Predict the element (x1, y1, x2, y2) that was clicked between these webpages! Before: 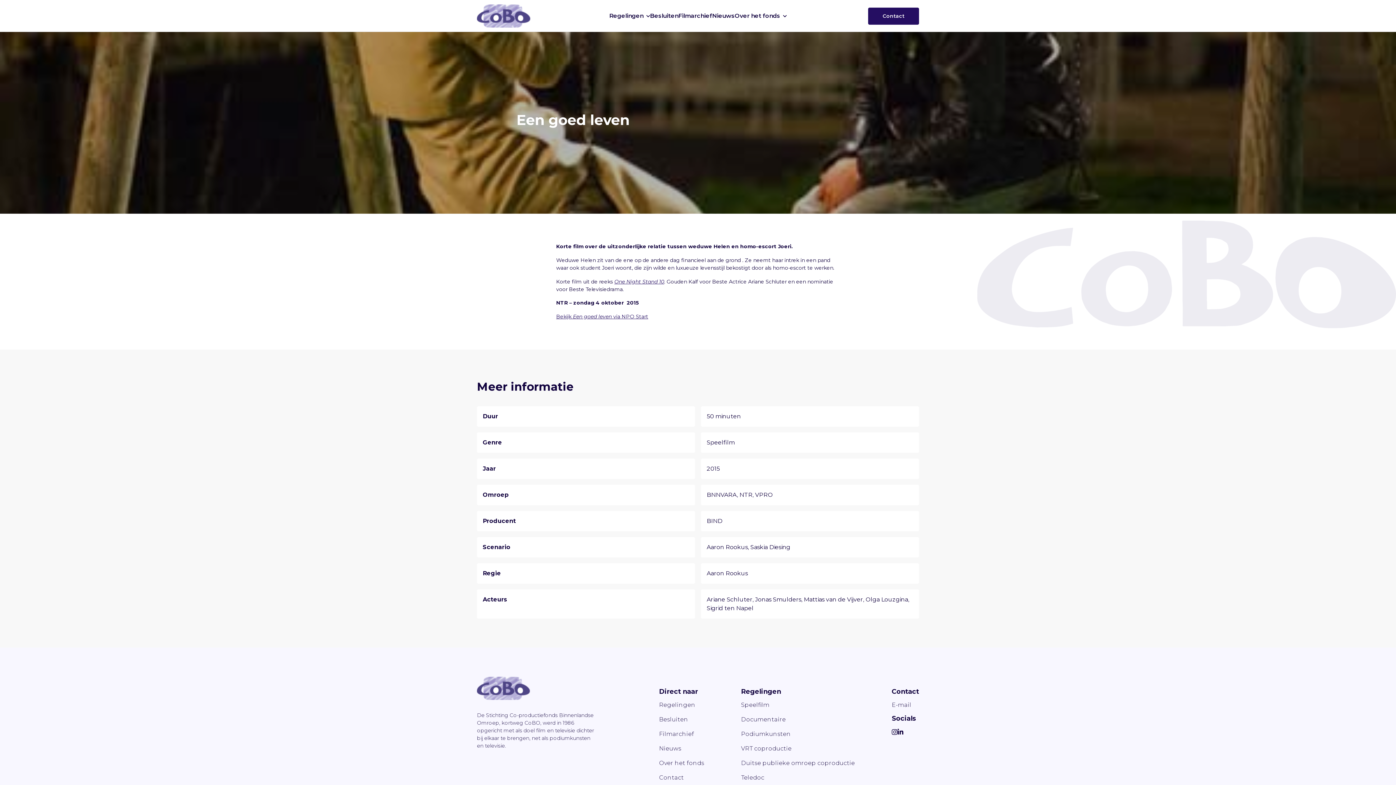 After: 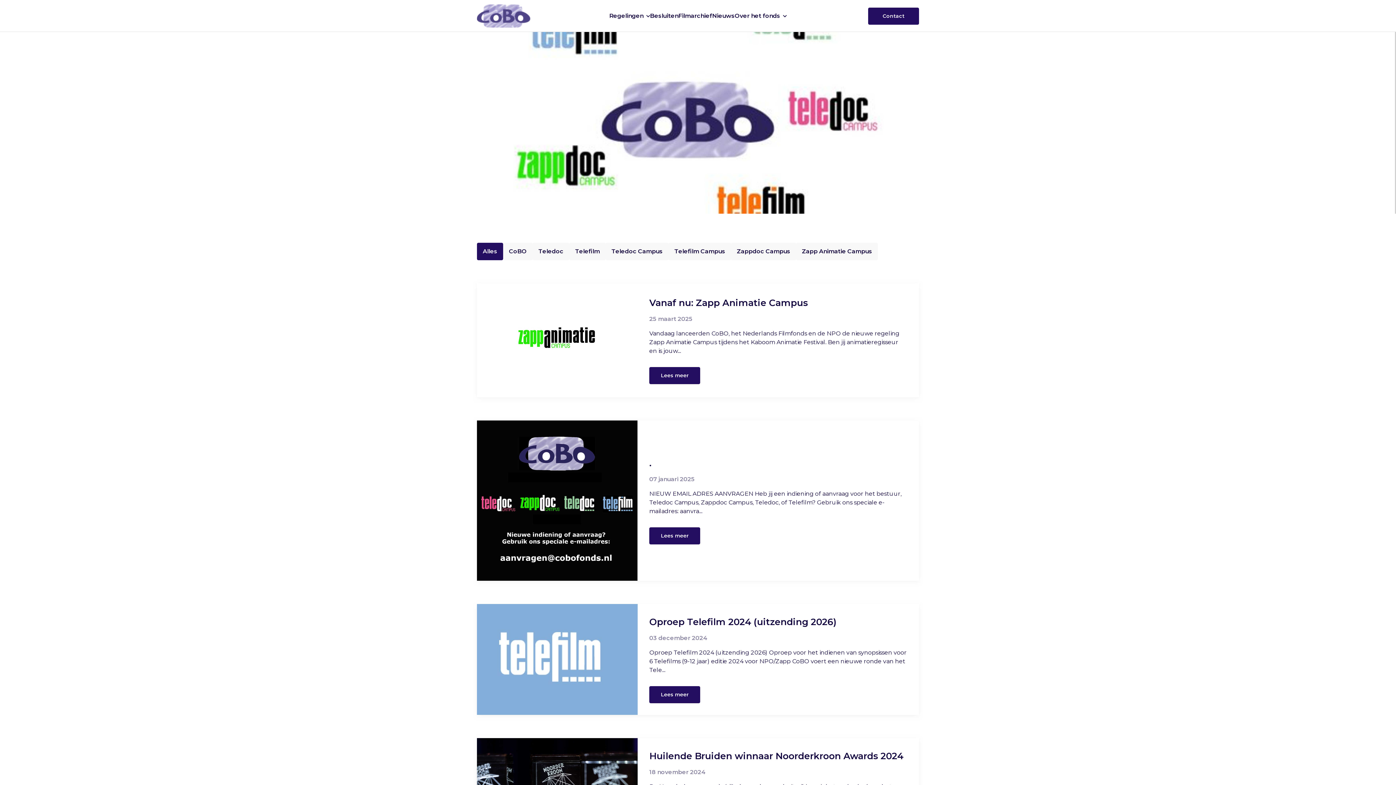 Action: label: Nieuws bbox: (659, 745, 681, 752)